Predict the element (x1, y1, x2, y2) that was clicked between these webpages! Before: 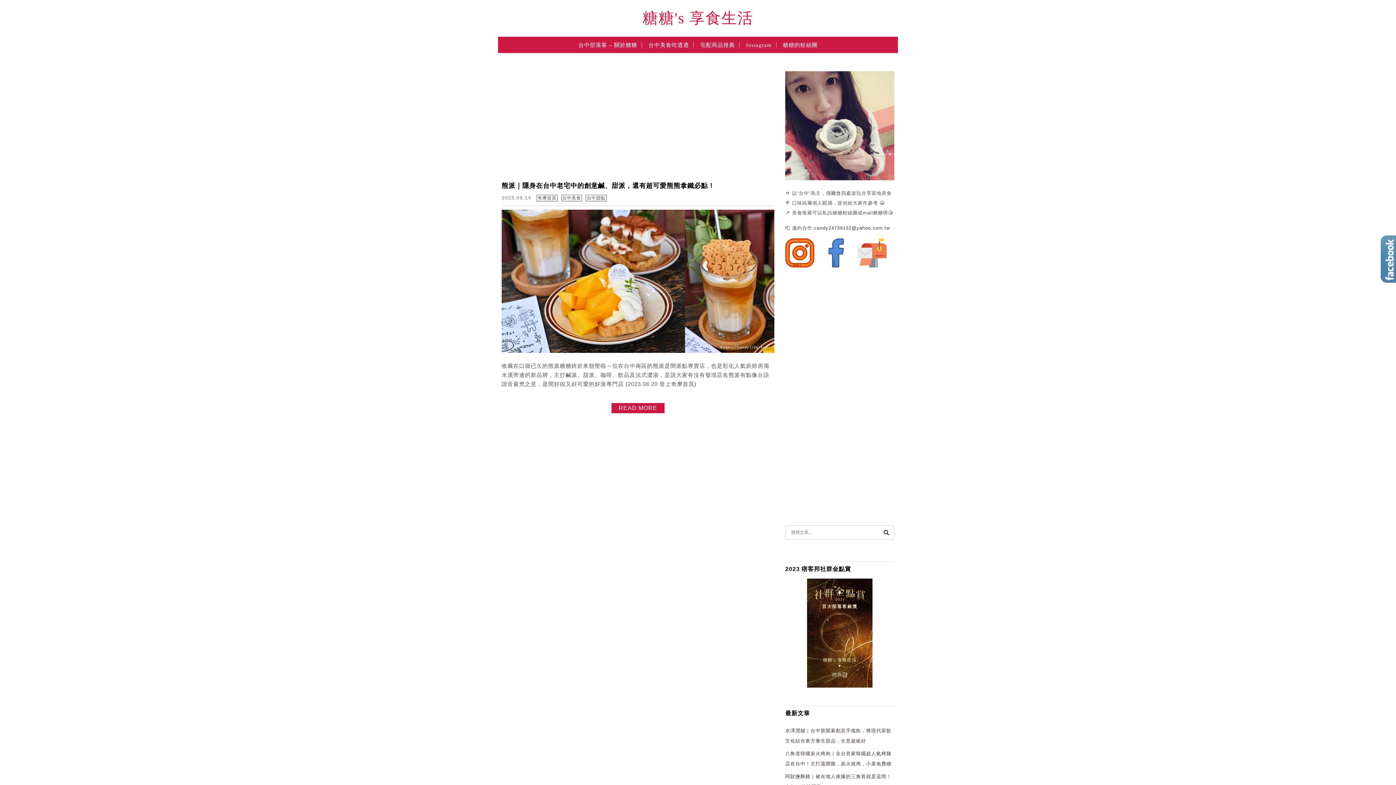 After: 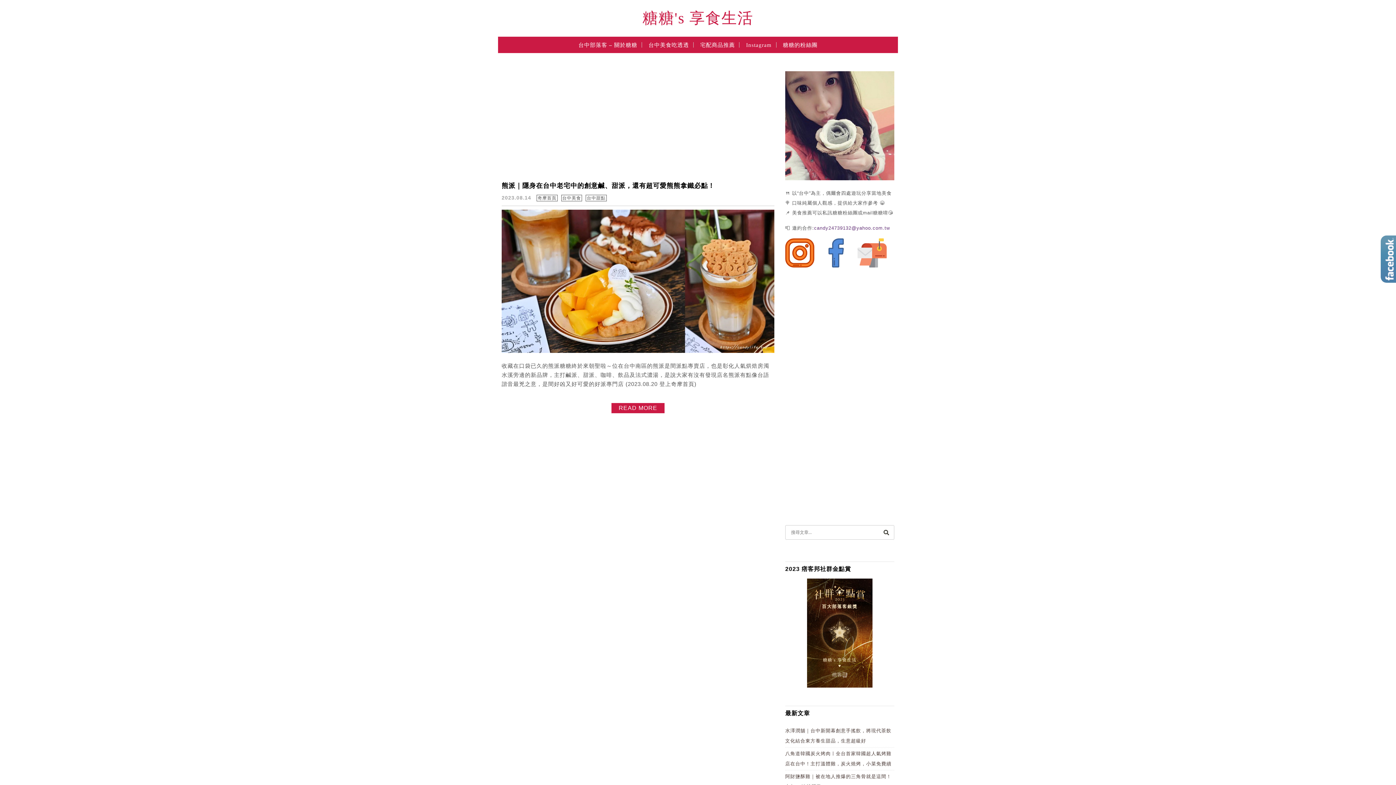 Action: label: candy24739132@yahoo.com.tw bbox: (814, 225, 890, 230)